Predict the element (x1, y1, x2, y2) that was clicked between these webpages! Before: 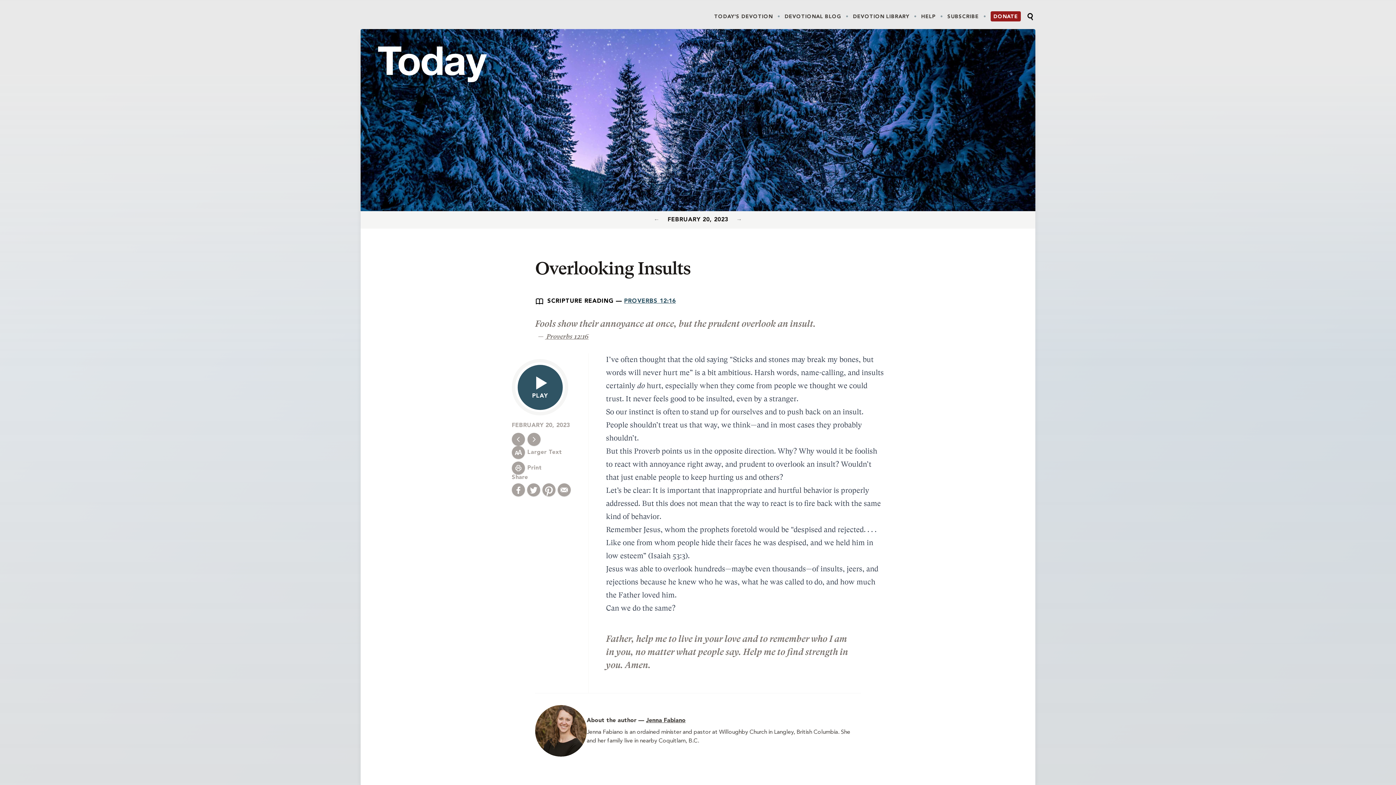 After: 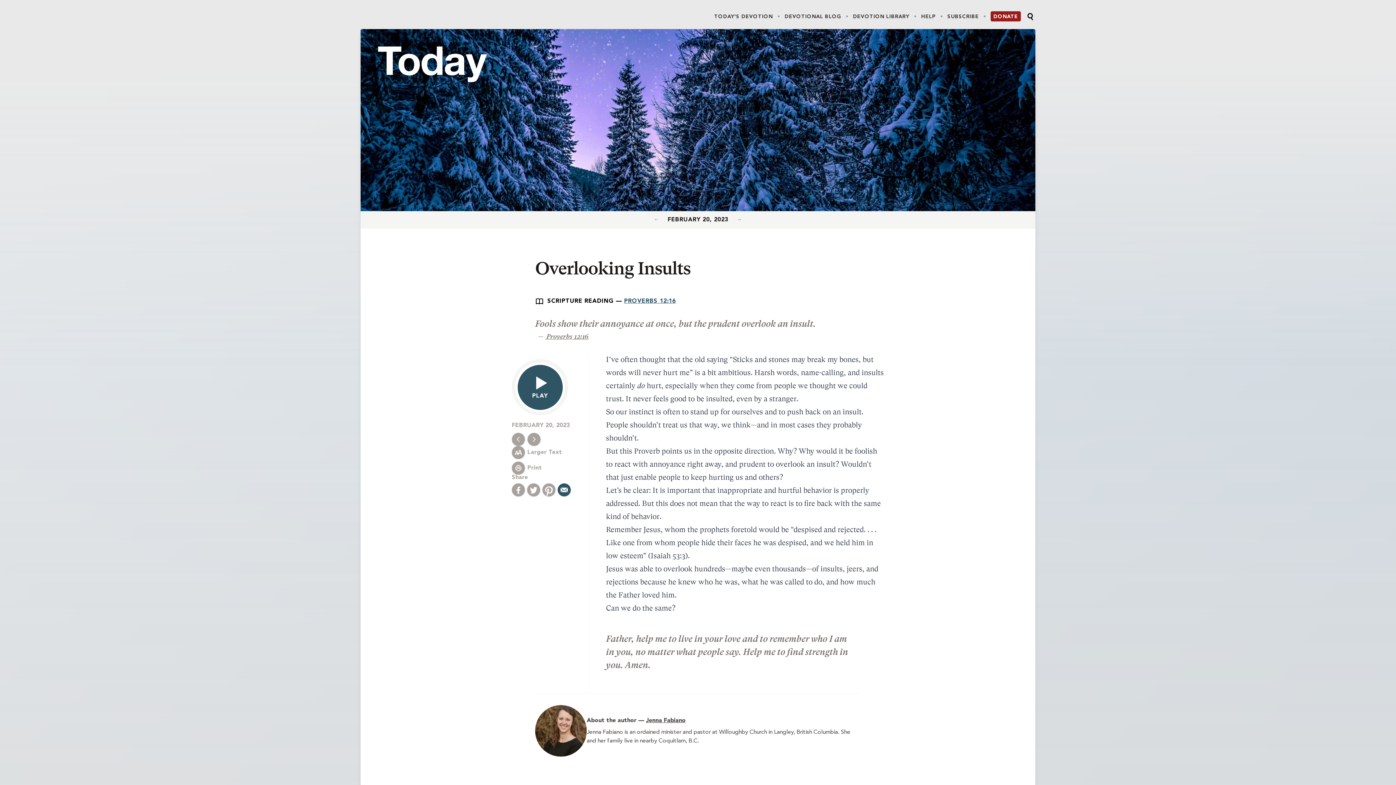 Action: label: Share by Email bbox: (557, 483, 570, 496)